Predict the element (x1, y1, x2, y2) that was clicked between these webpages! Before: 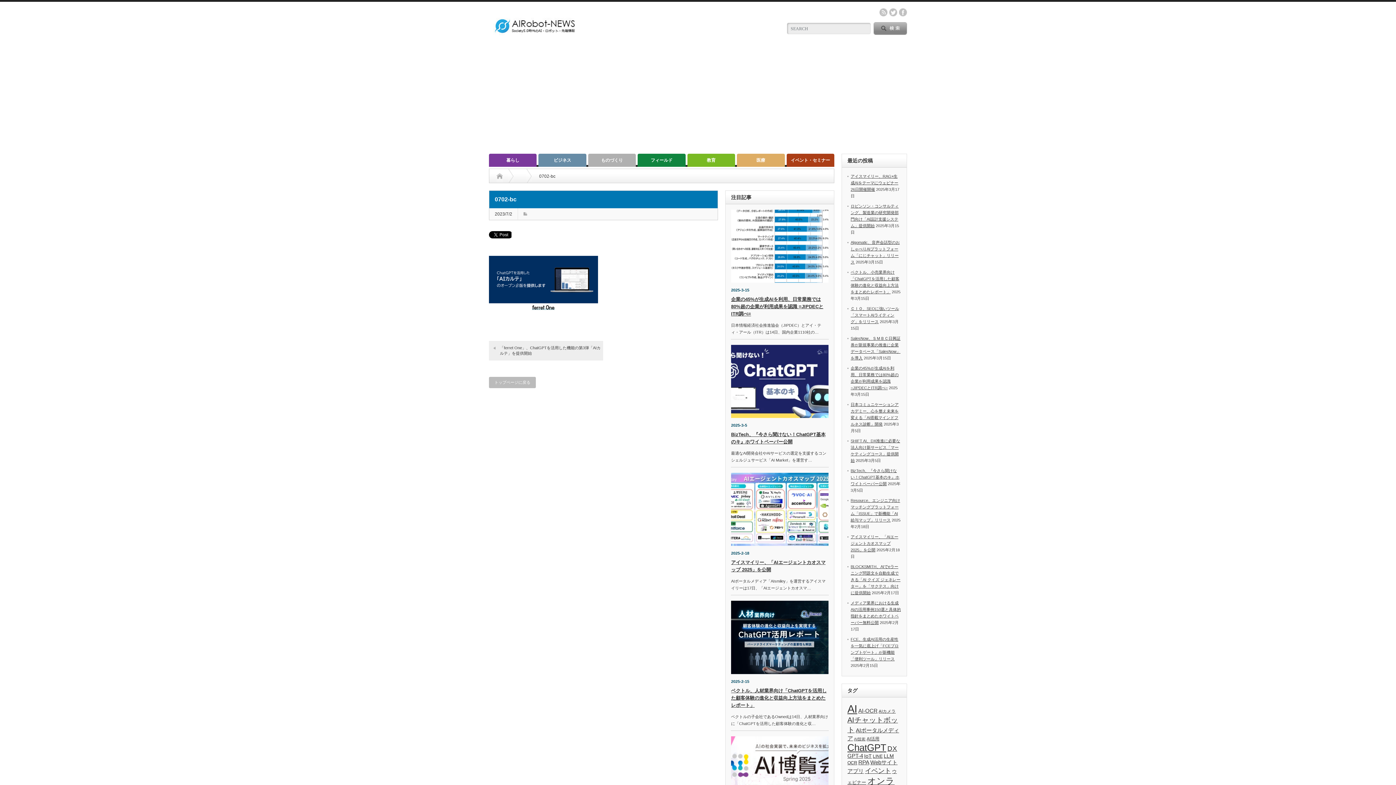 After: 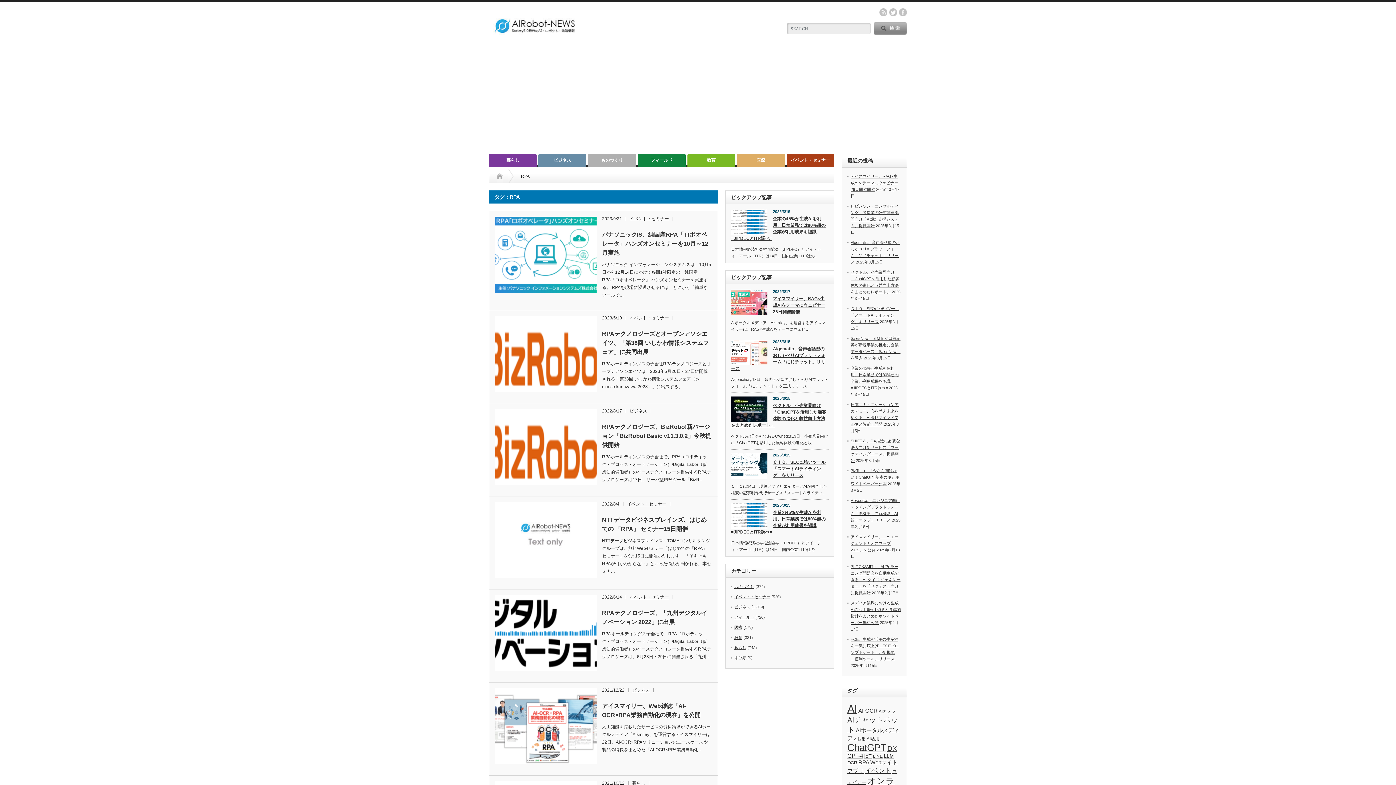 Action: bbox: (858, 759, 869, 765) label: RPA (73個の項目)